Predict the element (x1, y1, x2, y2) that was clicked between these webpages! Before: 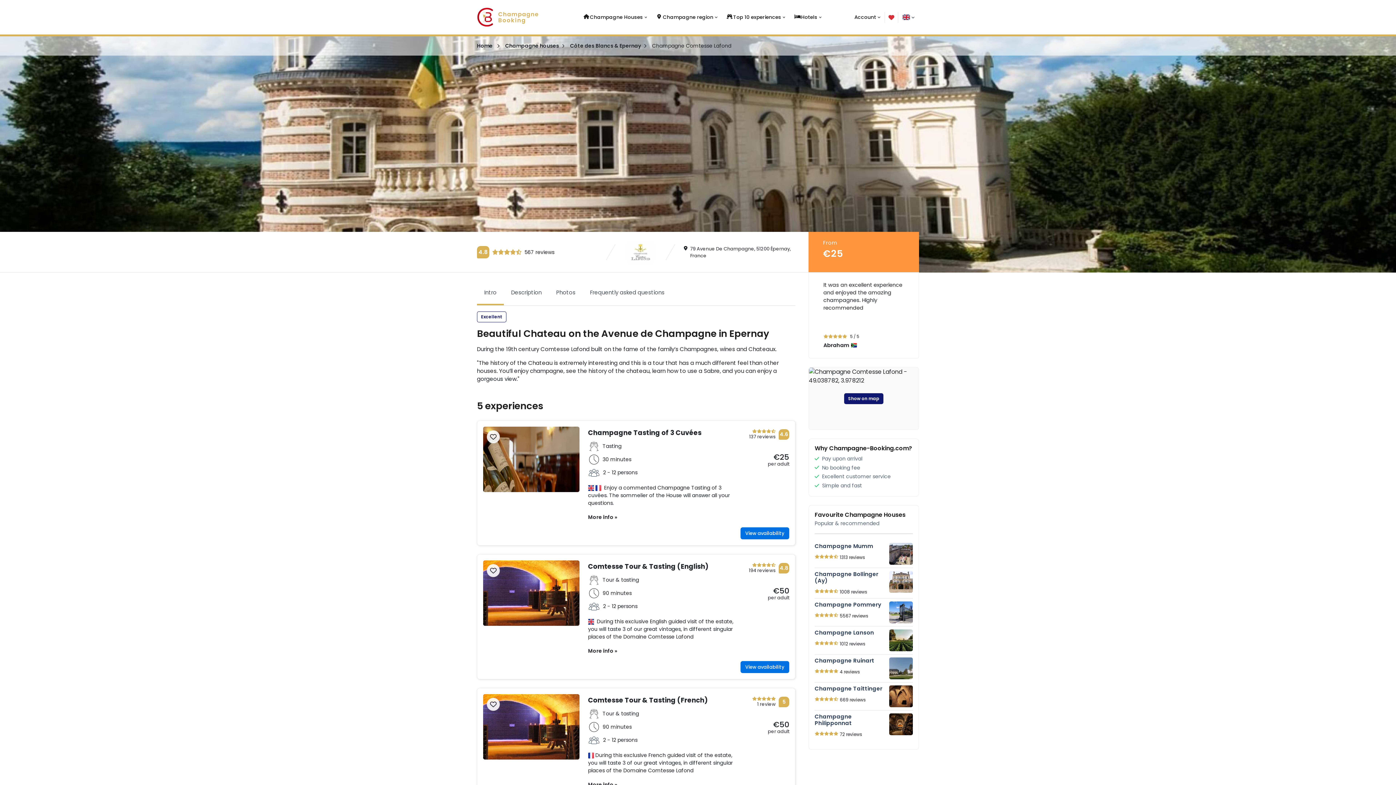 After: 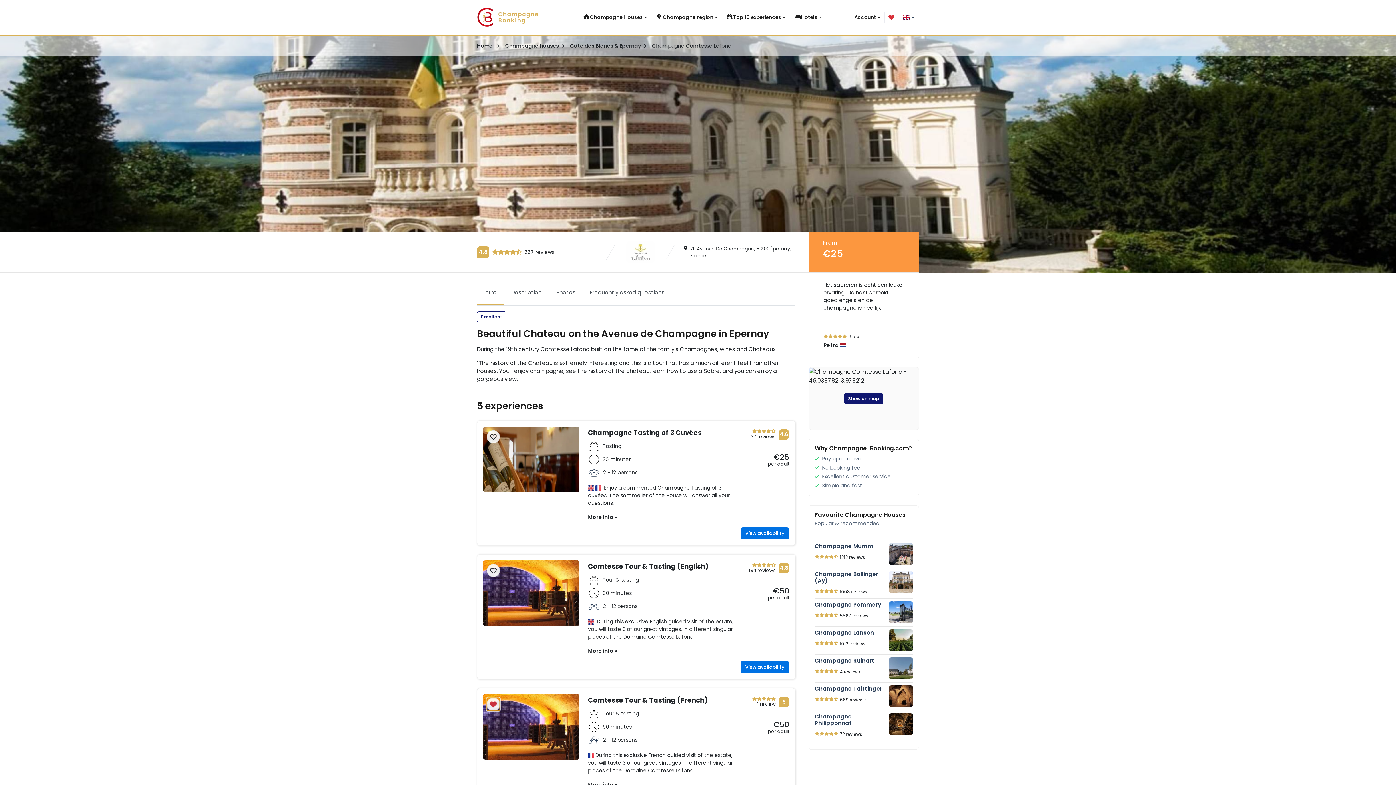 Action: bbox: (486, 698, 500, 711) label: Toggle favorite